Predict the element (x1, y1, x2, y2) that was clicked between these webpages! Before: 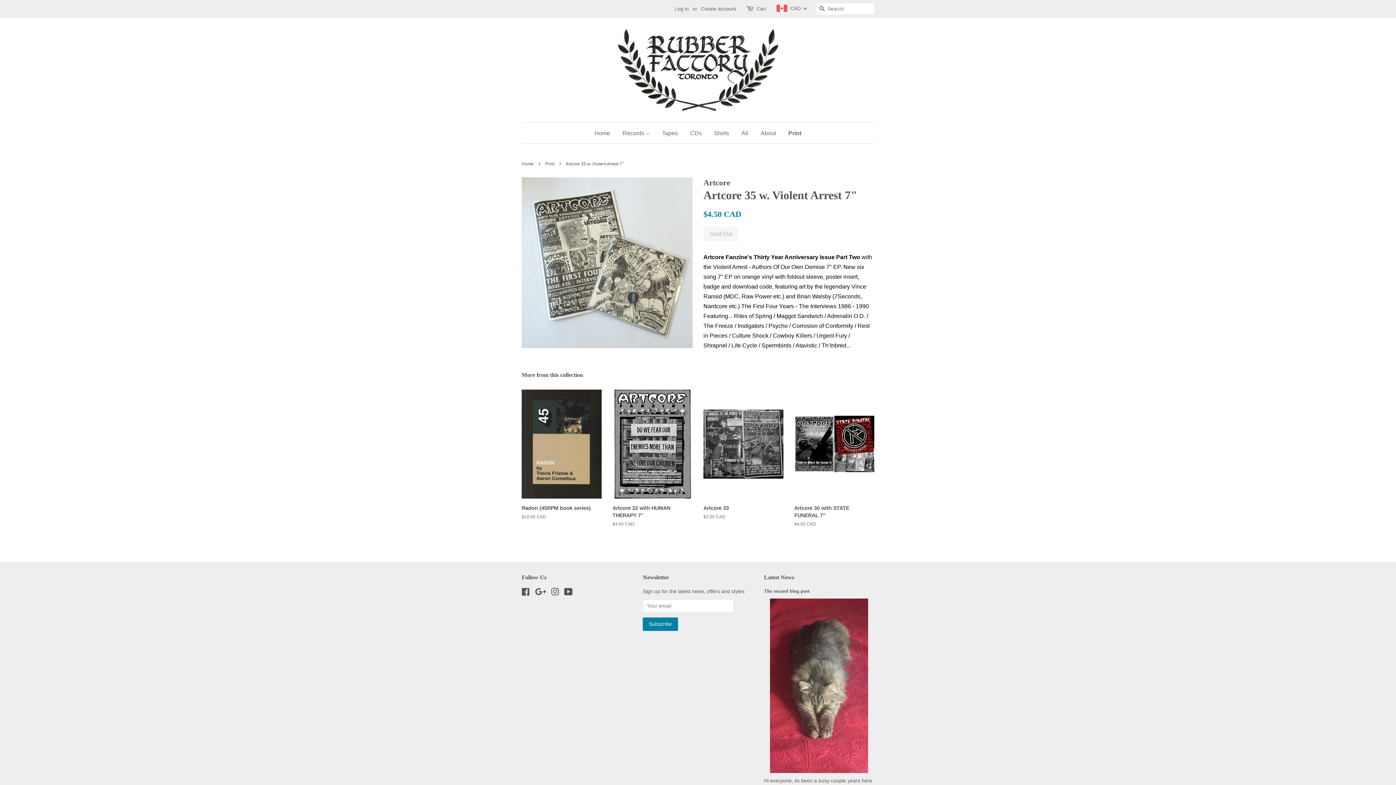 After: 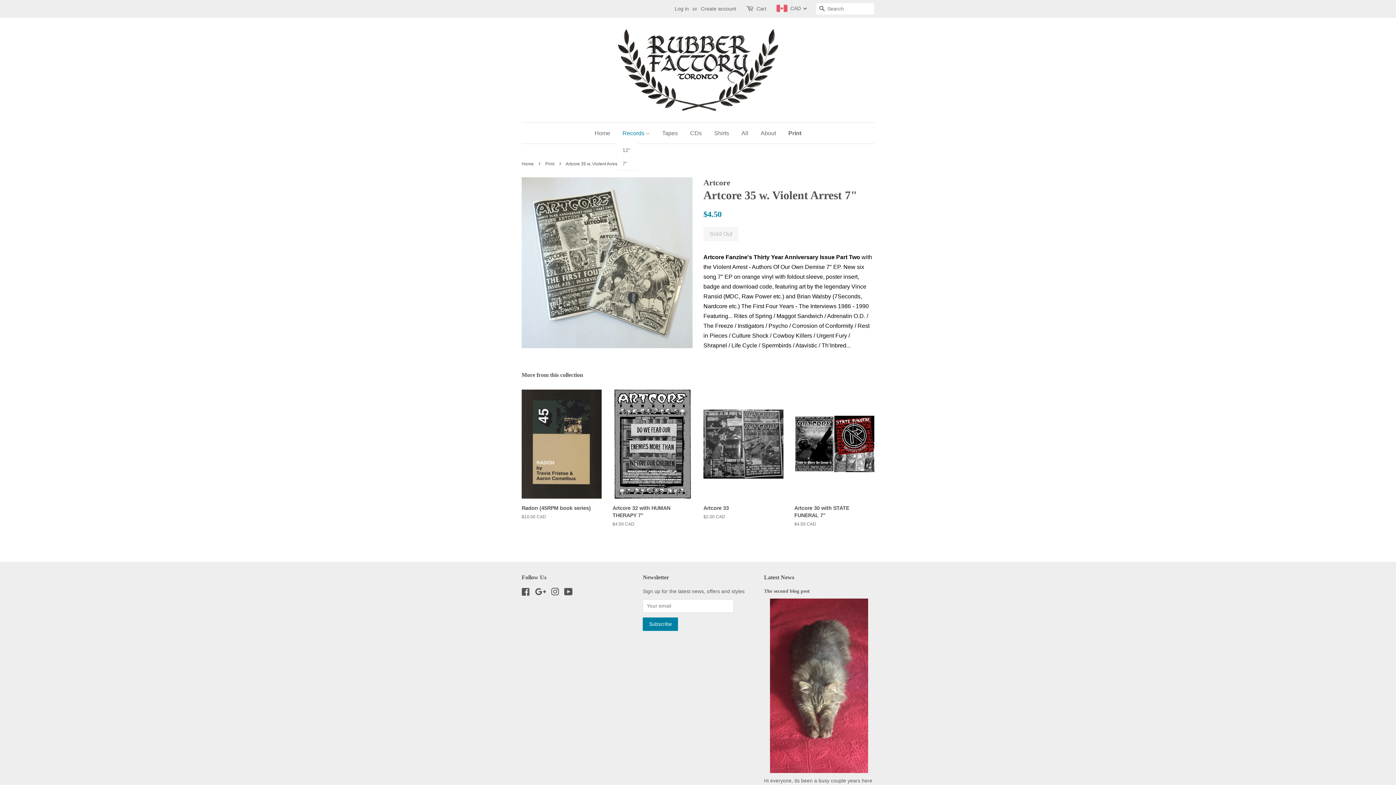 Action: bbox: (617, 122, 655, 143) label: Records 